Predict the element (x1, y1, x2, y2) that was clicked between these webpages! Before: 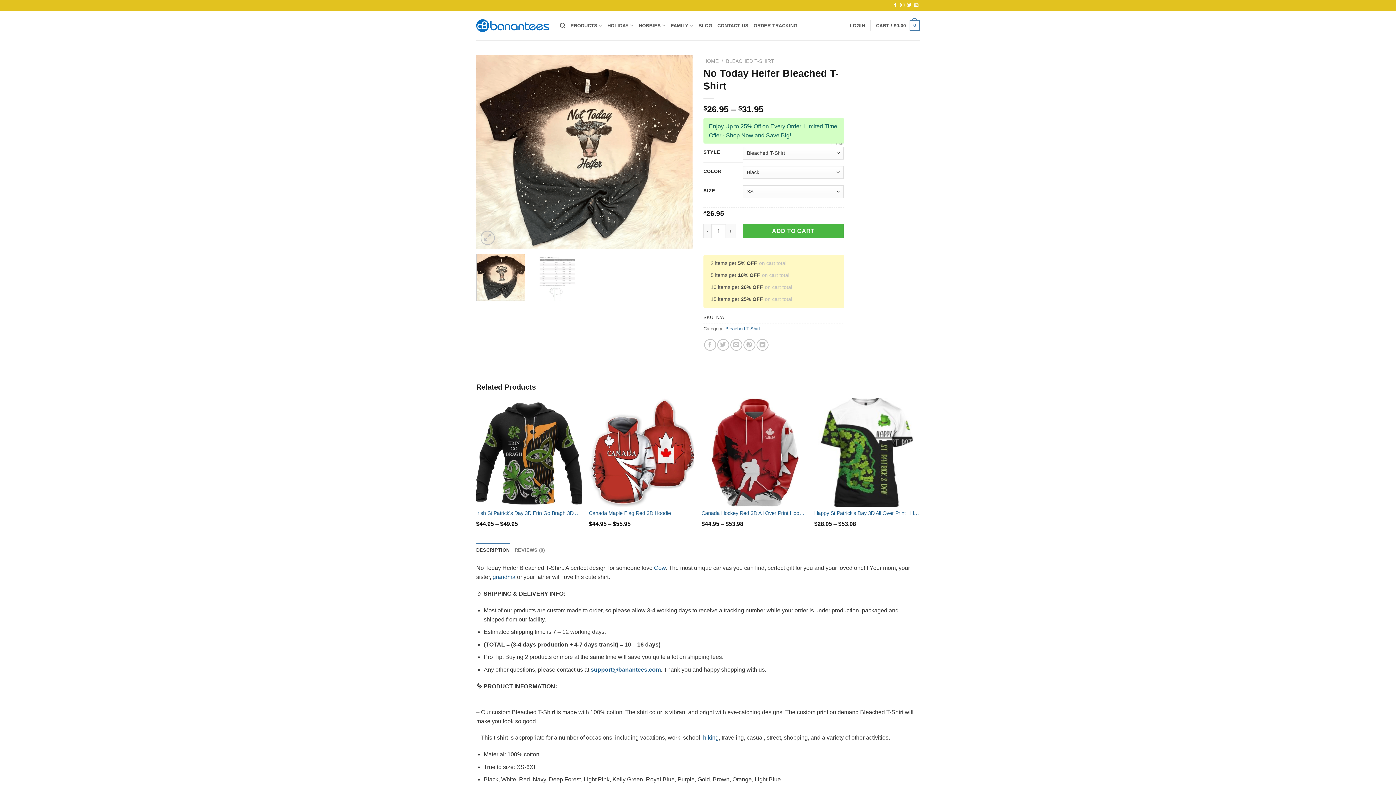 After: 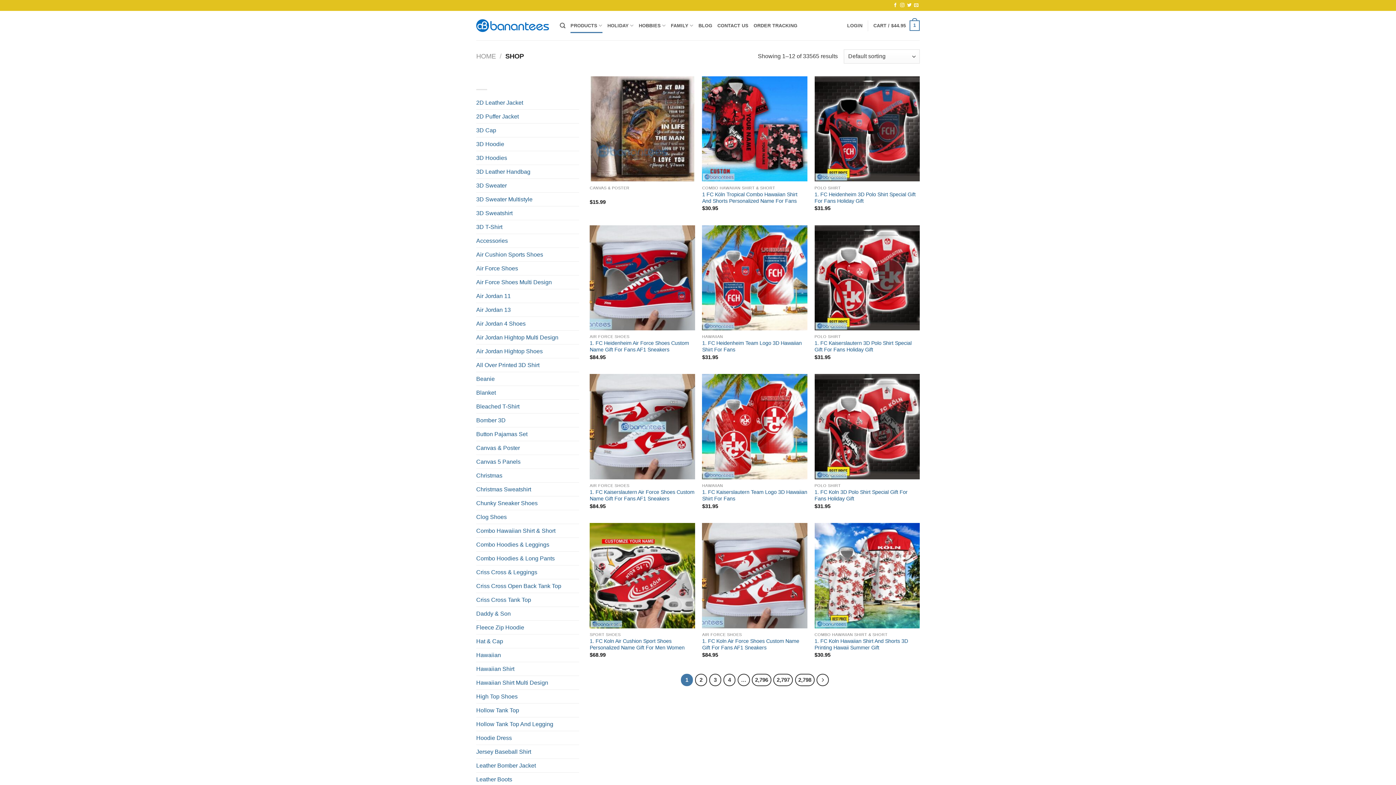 Action: bbox: (570, 18, 602, 32) label: PRODUCTS